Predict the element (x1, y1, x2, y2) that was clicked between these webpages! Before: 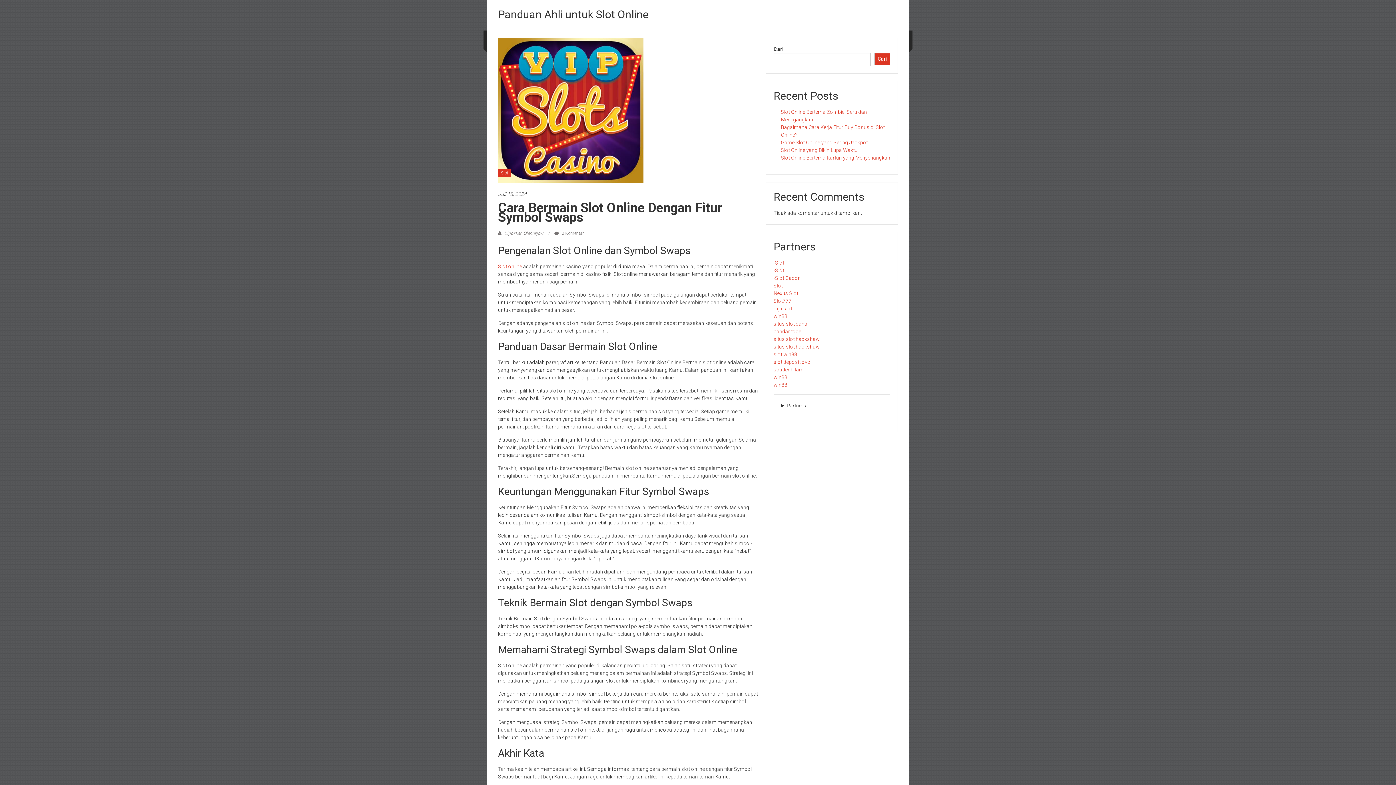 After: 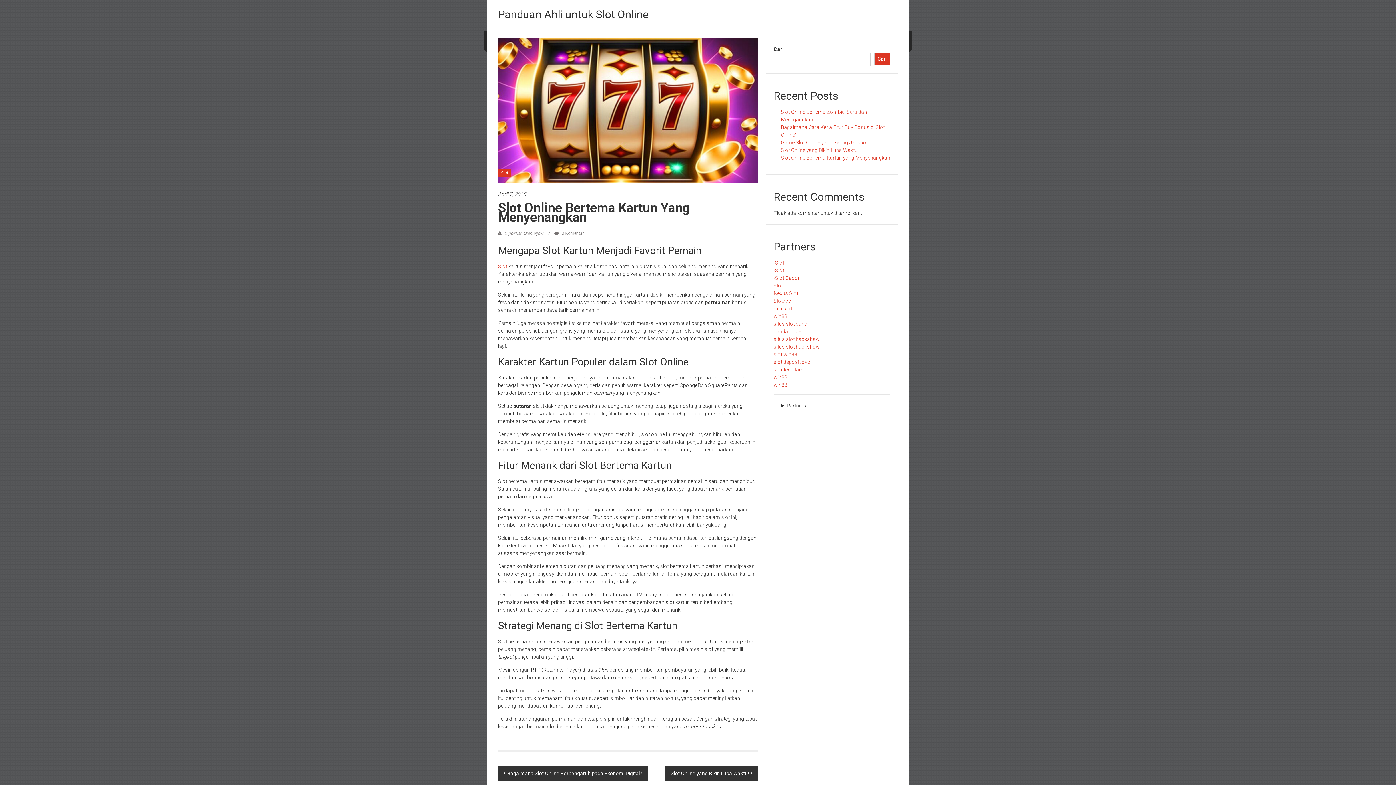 Action: label: Slot Online Bertema Kartun yang Menyenangkan bbox: (781, 154, 890, 160)